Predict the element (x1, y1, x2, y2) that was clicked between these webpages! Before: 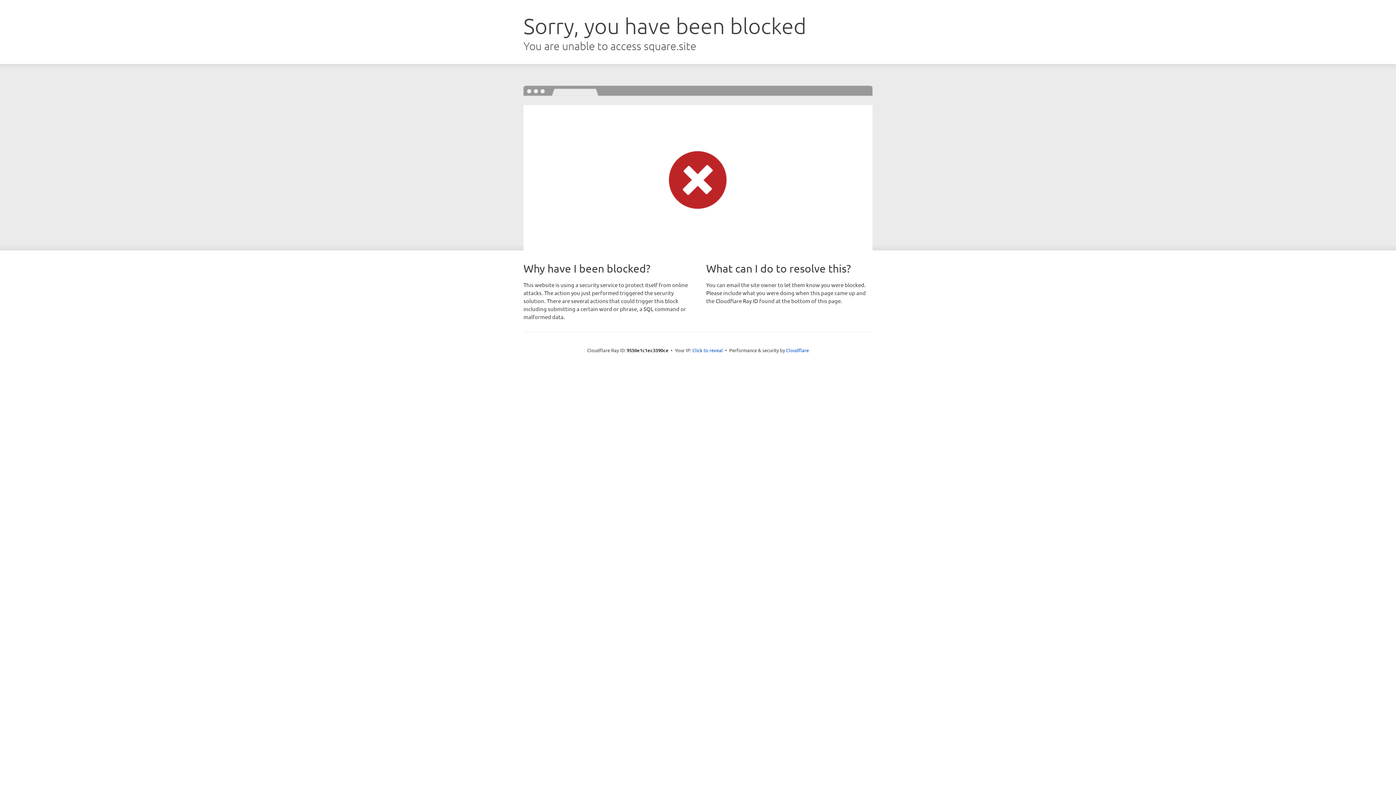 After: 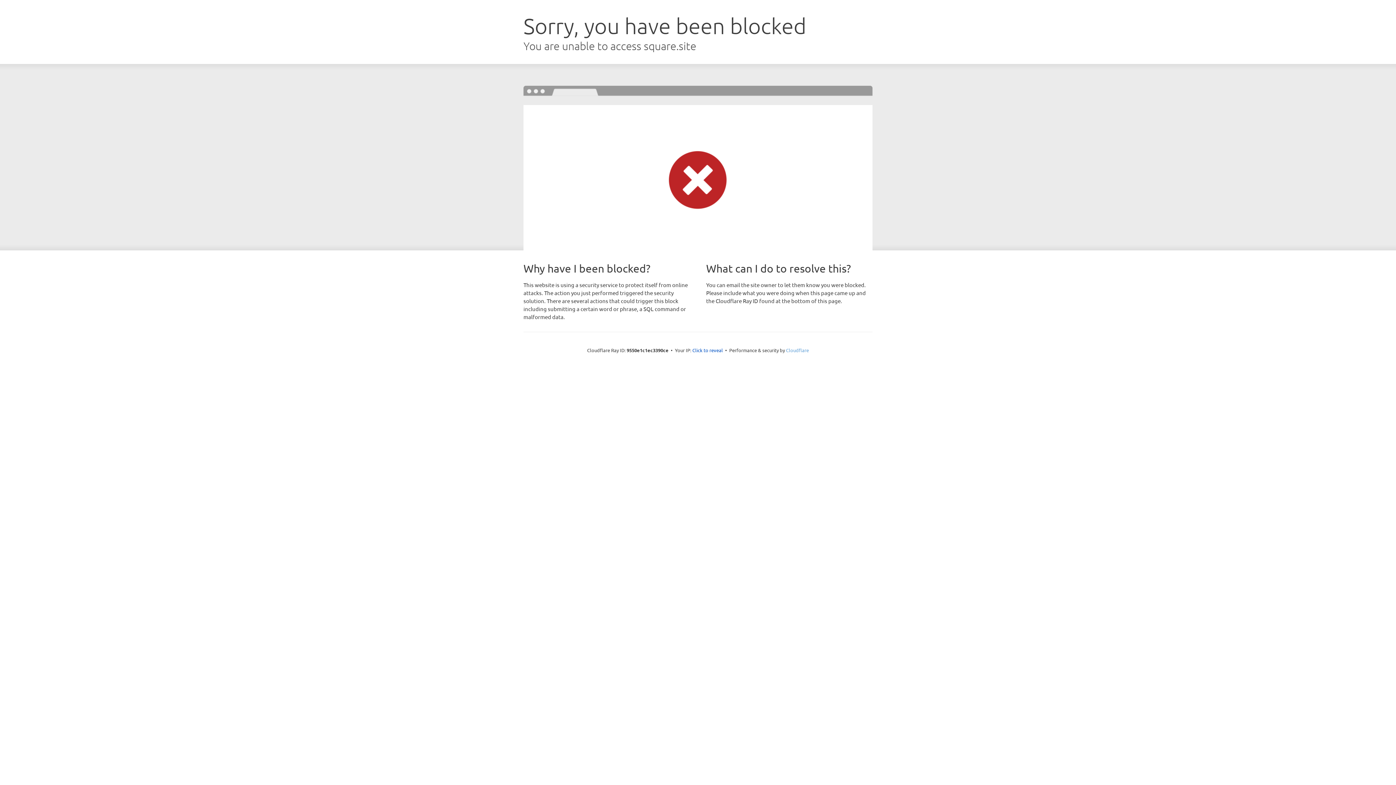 Action: label: Cloudflare bbox: (786, 347, 809, 353)